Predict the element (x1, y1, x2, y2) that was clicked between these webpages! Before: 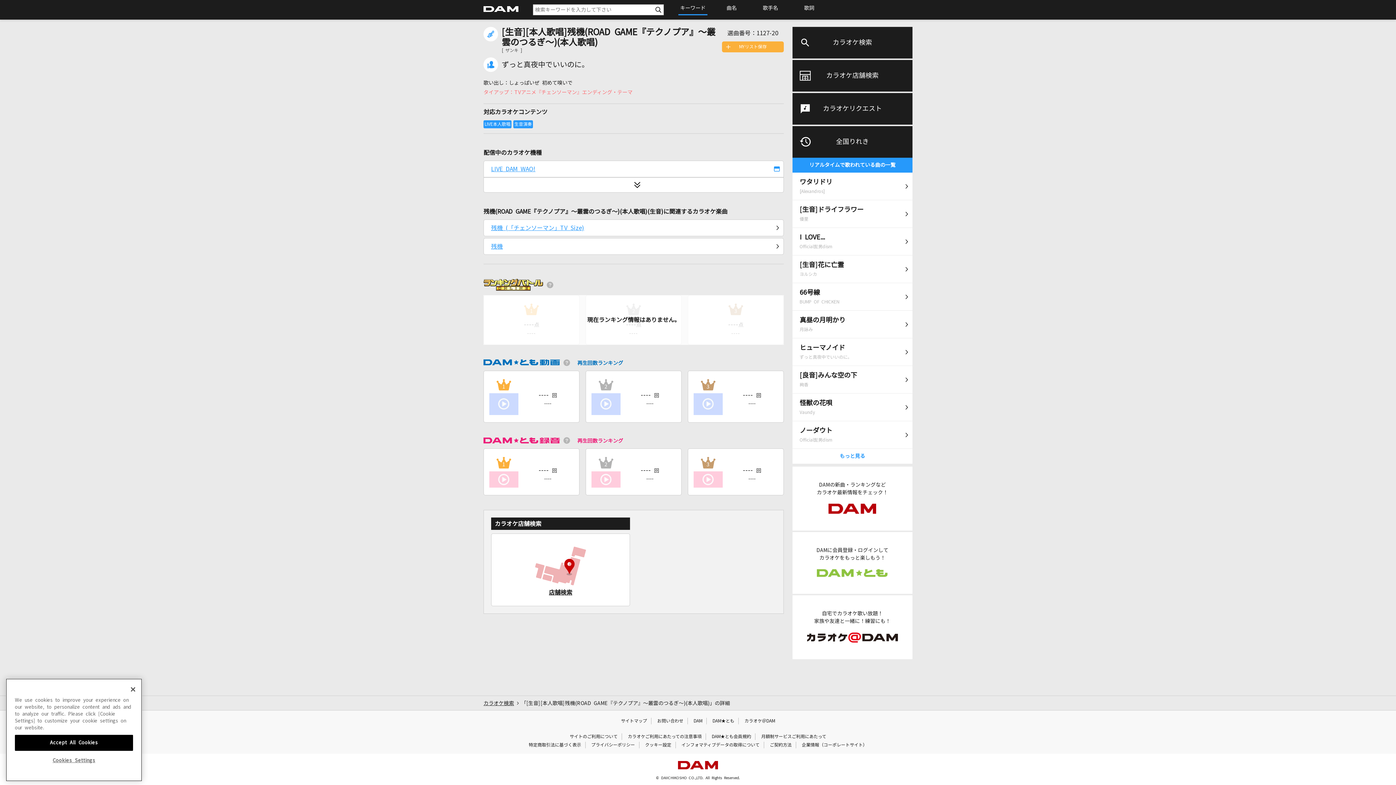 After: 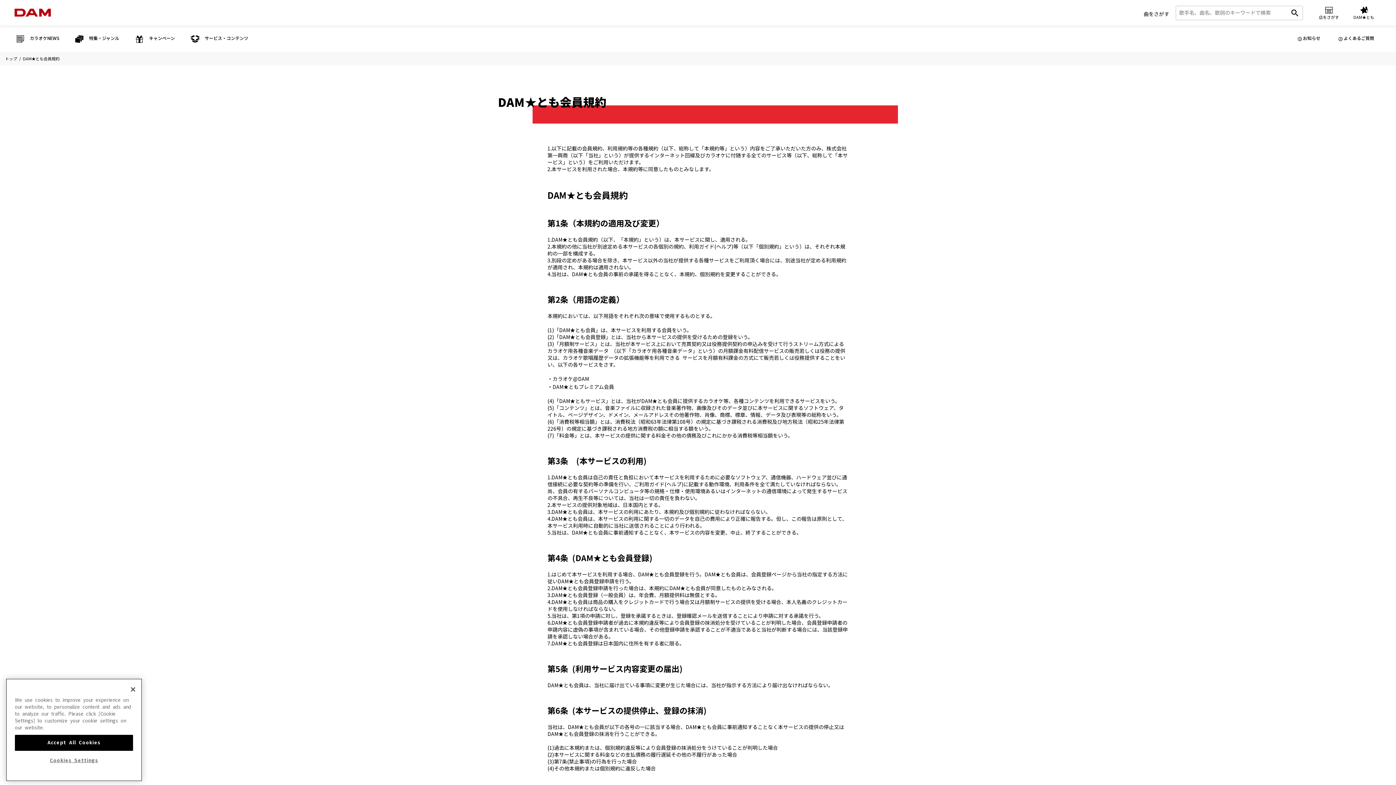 Action: bbox: (712, 734, 751, 739) label: DAM★とも会員規約